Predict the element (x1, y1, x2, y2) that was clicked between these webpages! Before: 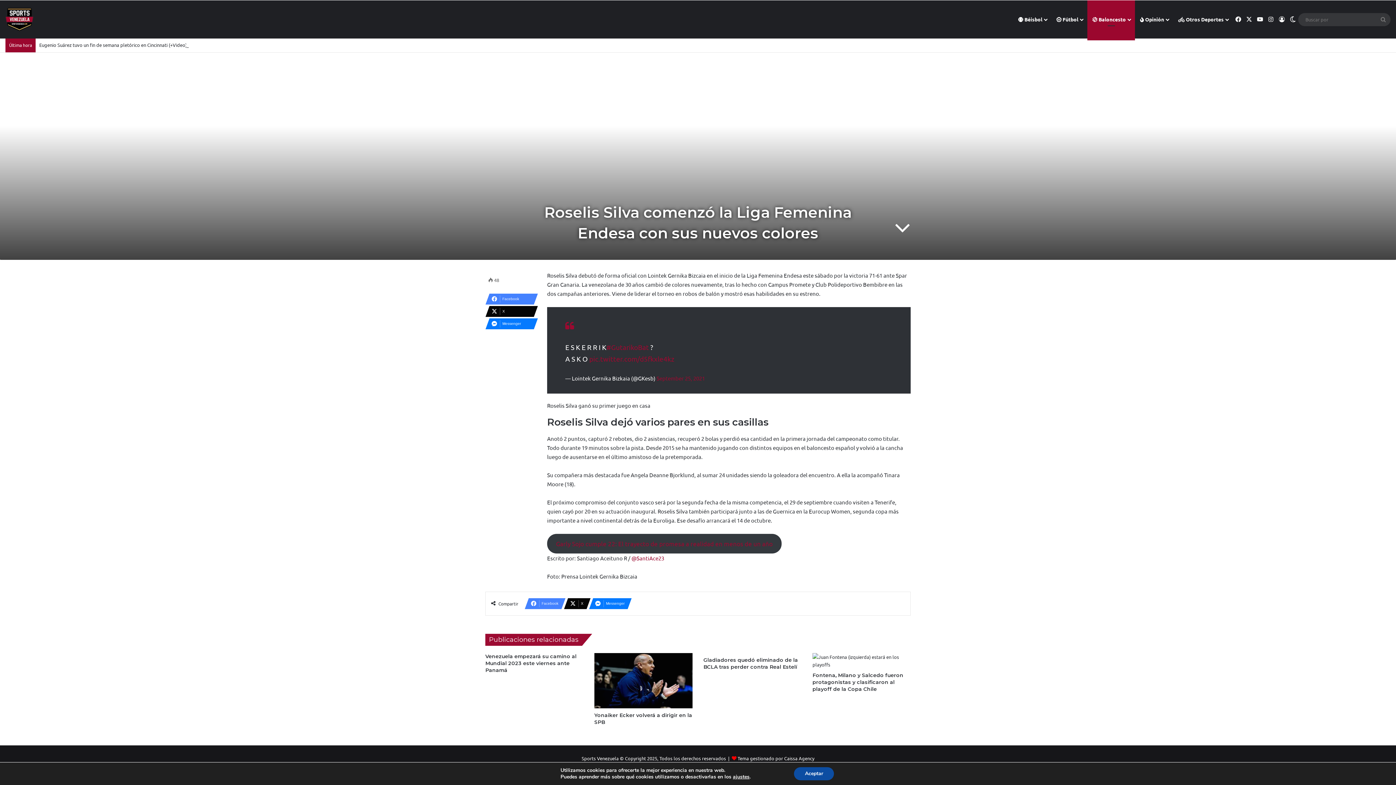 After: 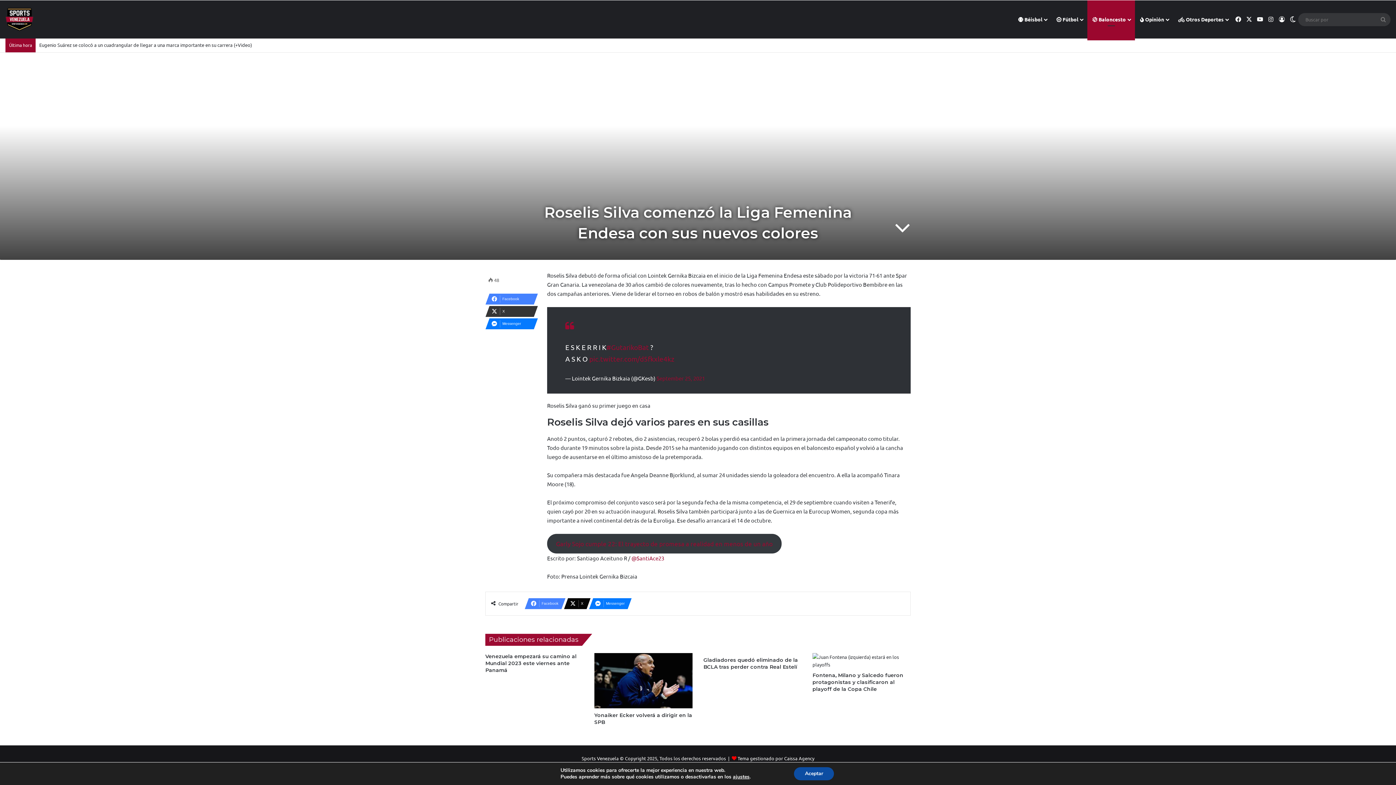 Action: label: X bbox: (485, 306, 533, 317)